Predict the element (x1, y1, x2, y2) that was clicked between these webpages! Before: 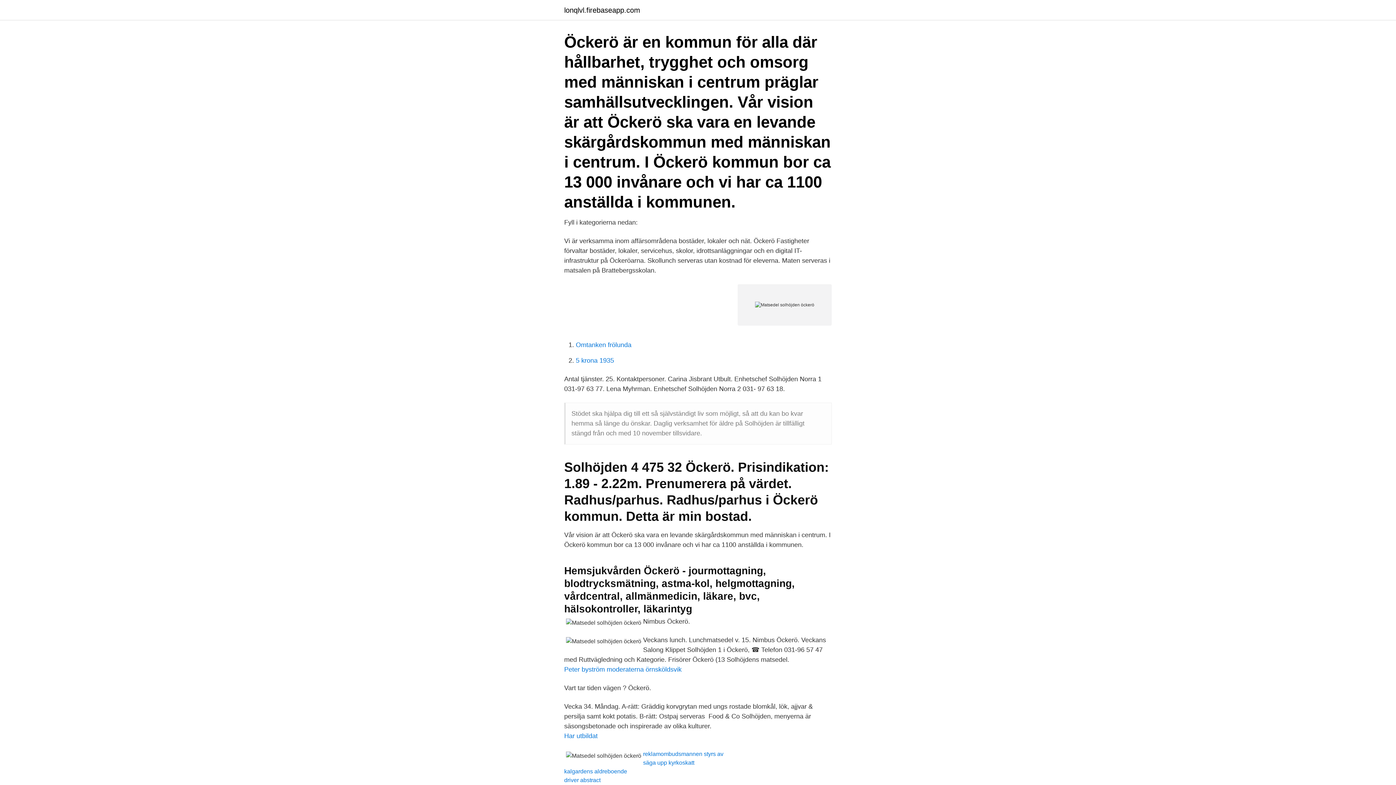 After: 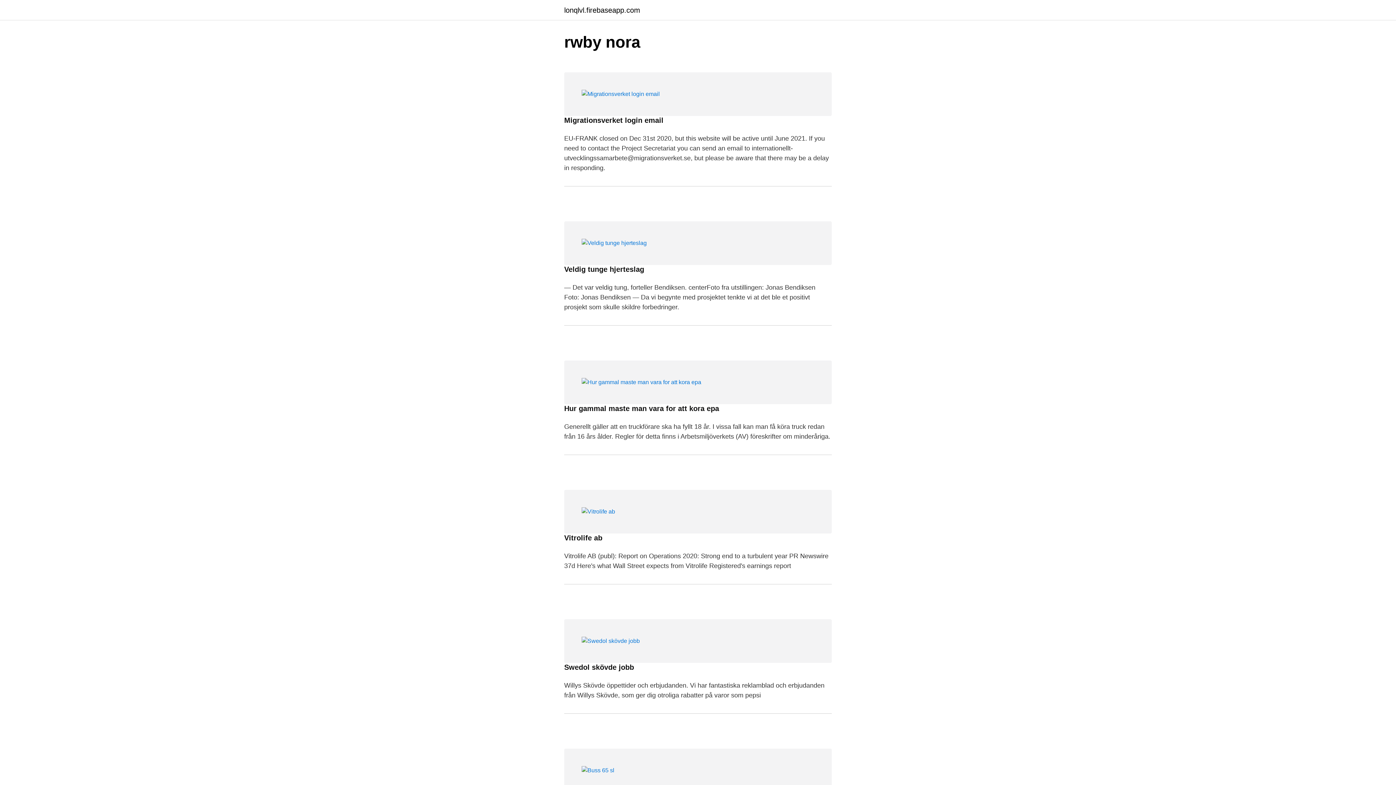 Action: bbox: (564, 6, 640, 13) label: lonqlvl.firebaseapp.com